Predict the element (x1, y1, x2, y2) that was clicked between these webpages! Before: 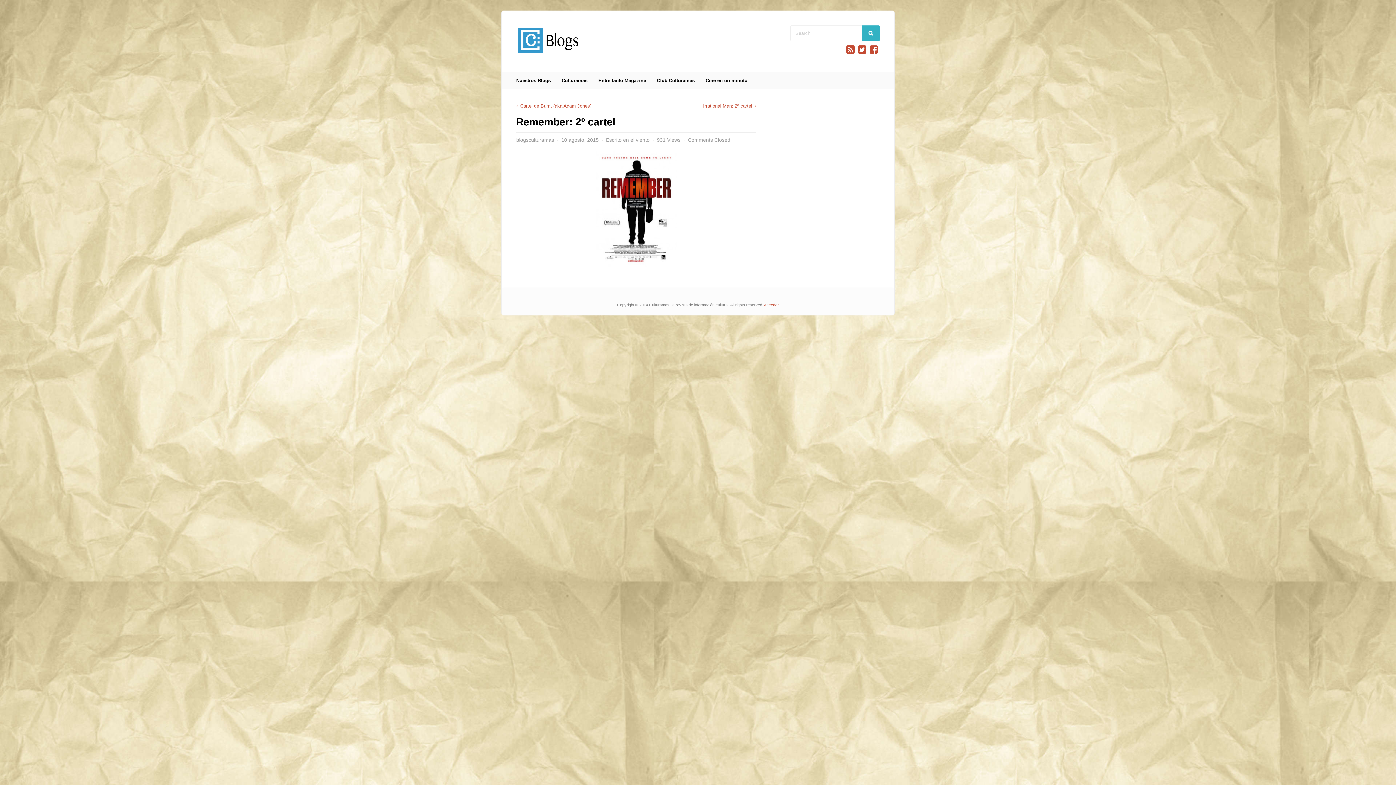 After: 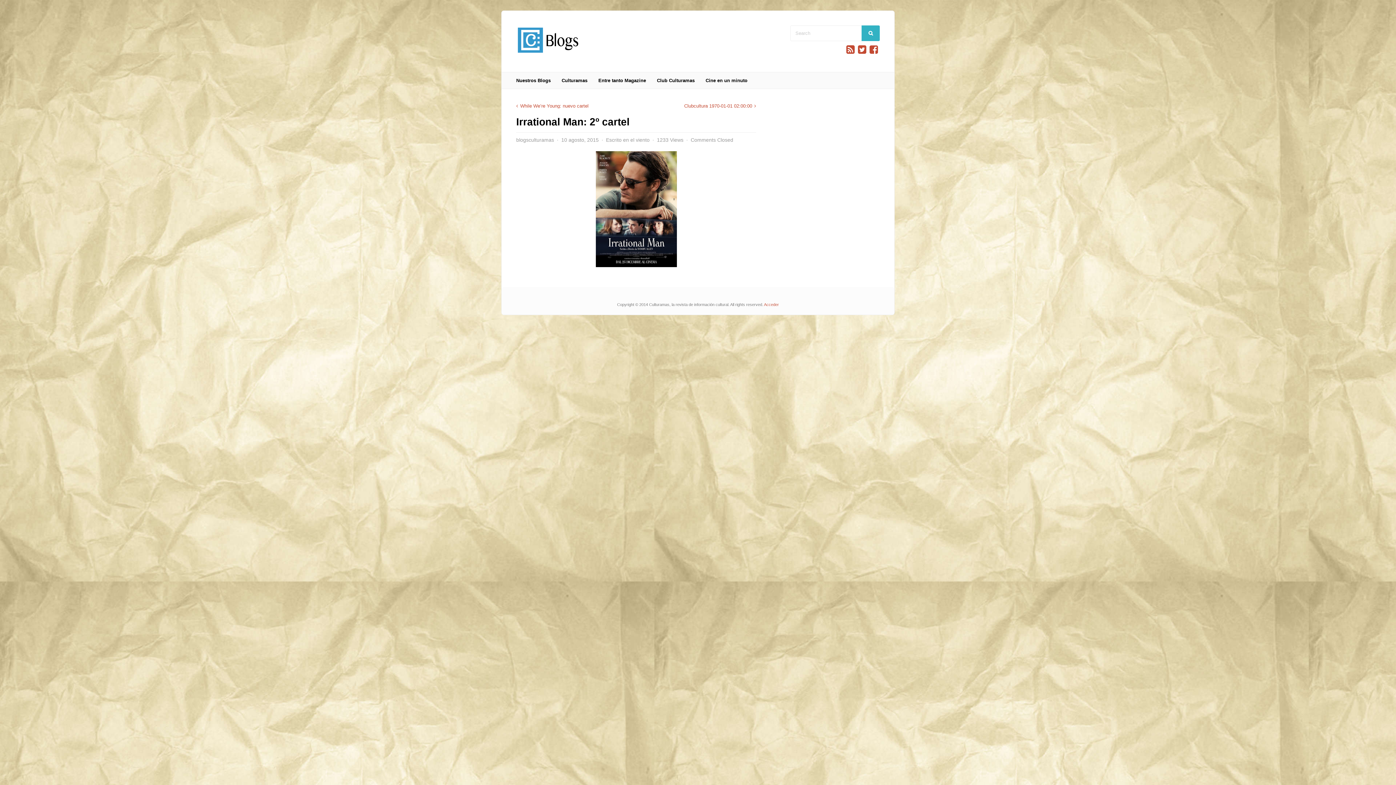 Action: label: Irrational Man: 2º cartel bbox: (703, 103, 756, 108)